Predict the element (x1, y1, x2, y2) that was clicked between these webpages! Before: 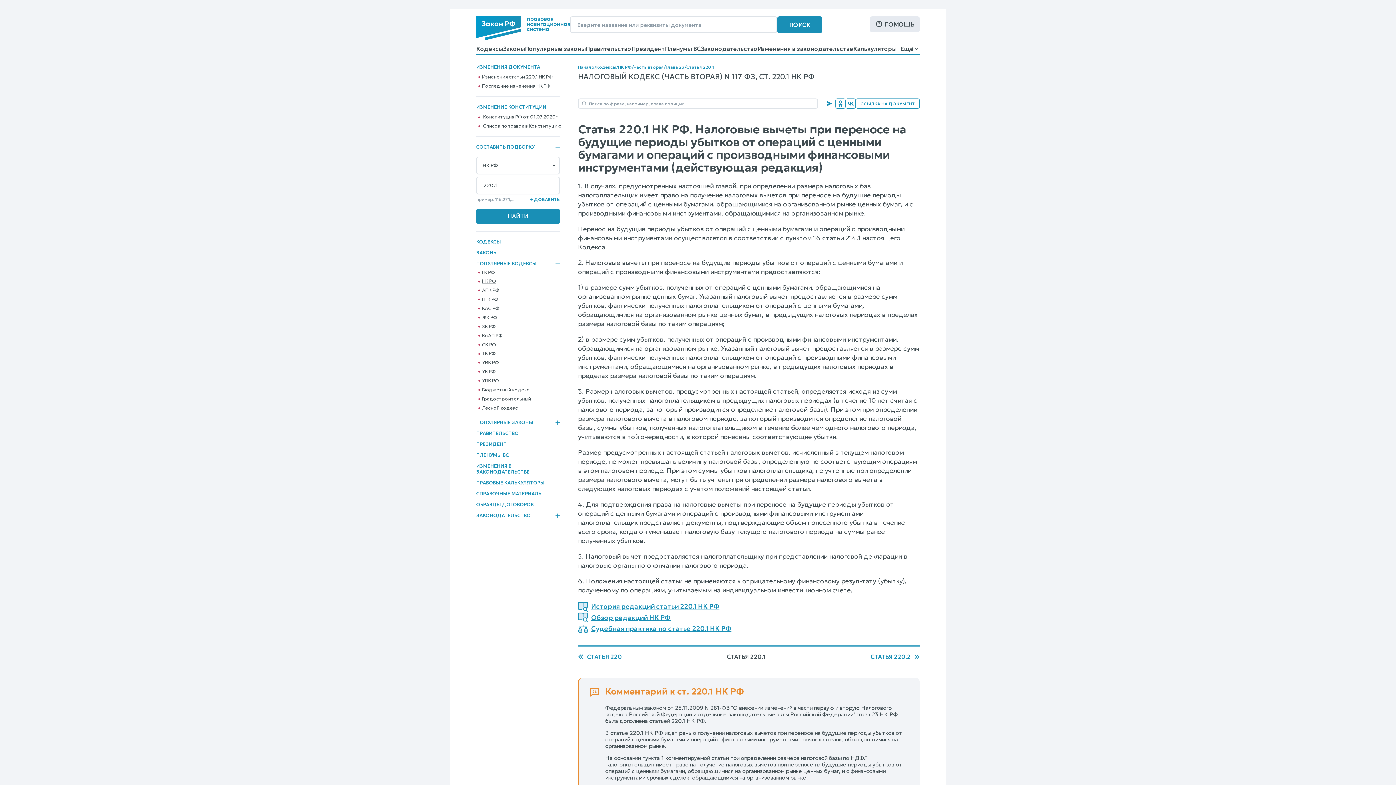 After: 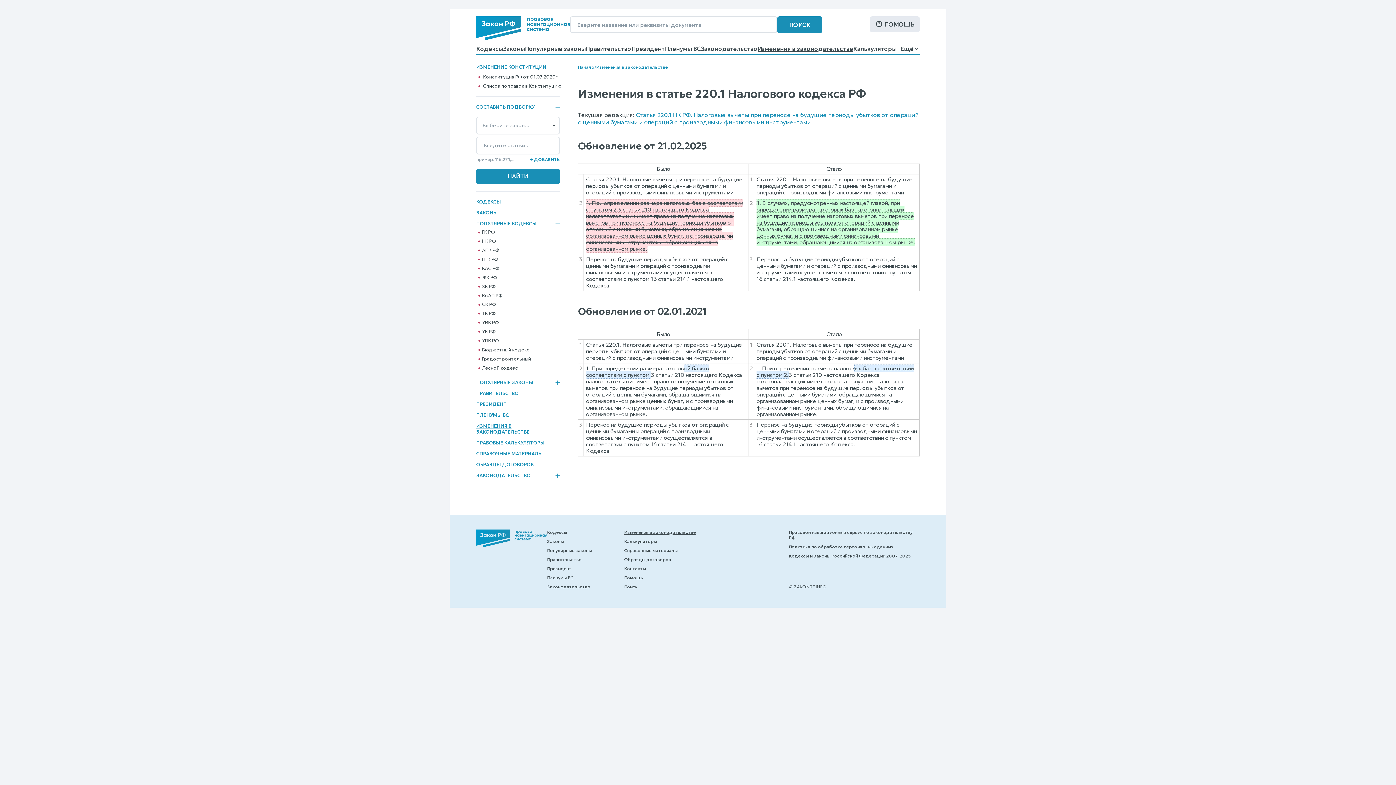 Action: bbox: (482, 74, 552, 80) label: Изменения статьи 220.1 НК РФ